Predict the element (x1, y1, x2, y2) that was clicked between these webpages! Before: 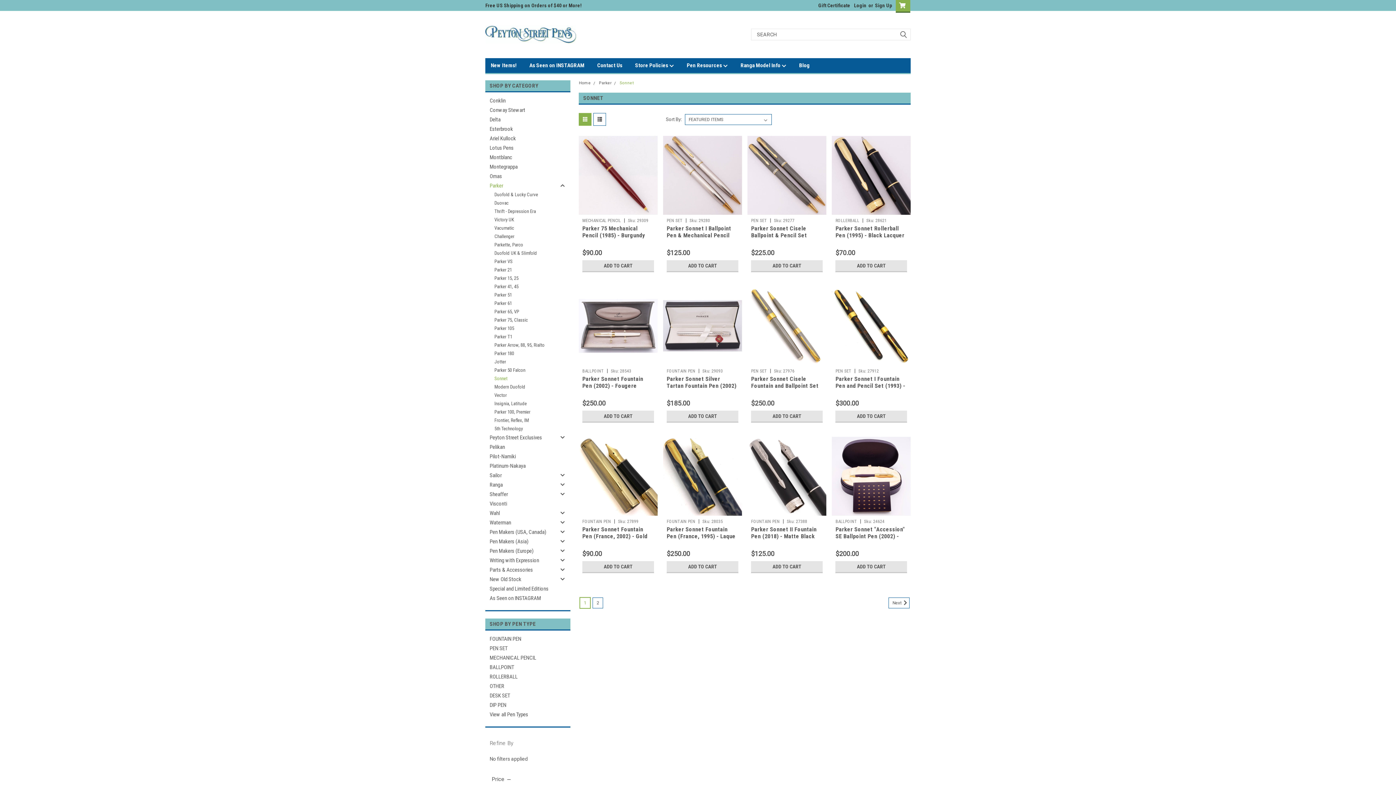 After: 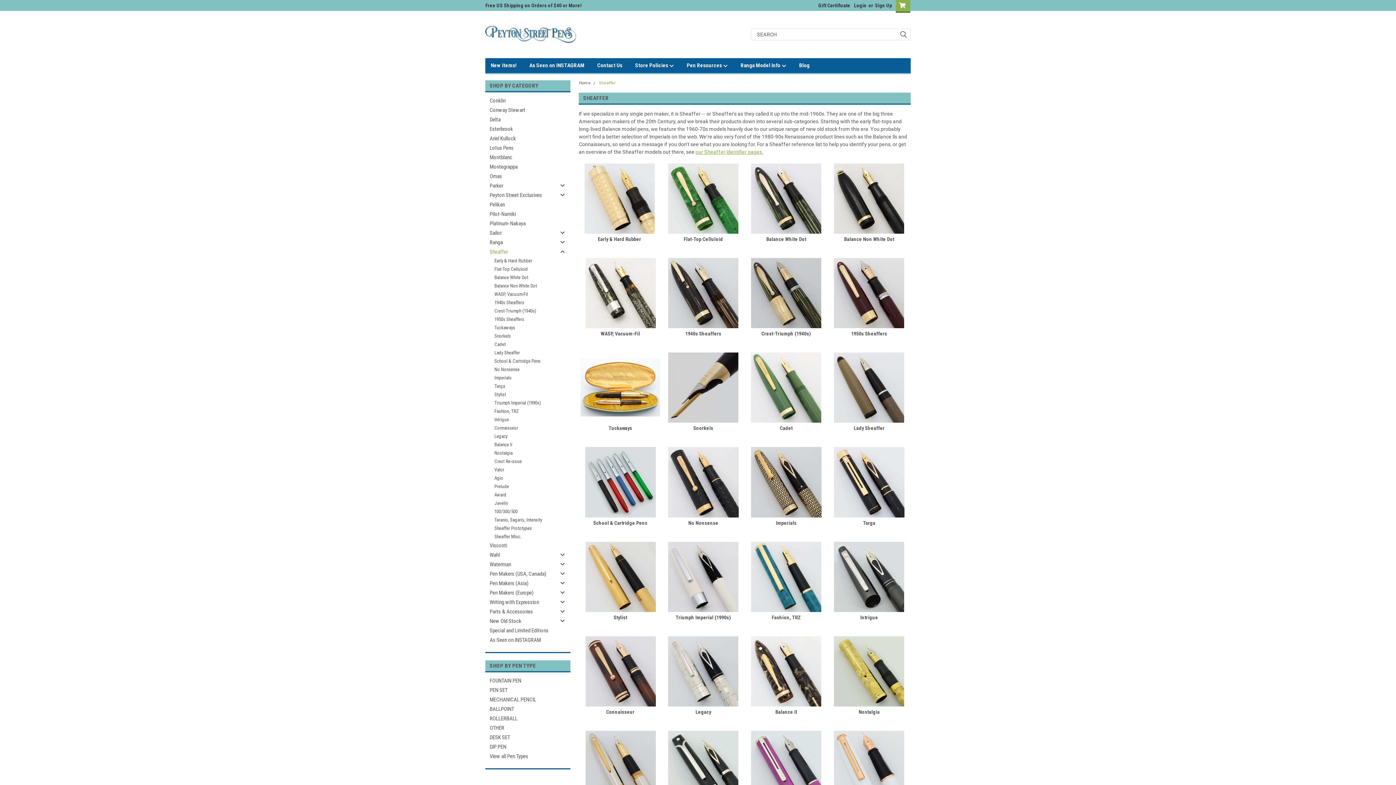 Action: label: Sheaffer bbox: (485, 489, 557, 499)